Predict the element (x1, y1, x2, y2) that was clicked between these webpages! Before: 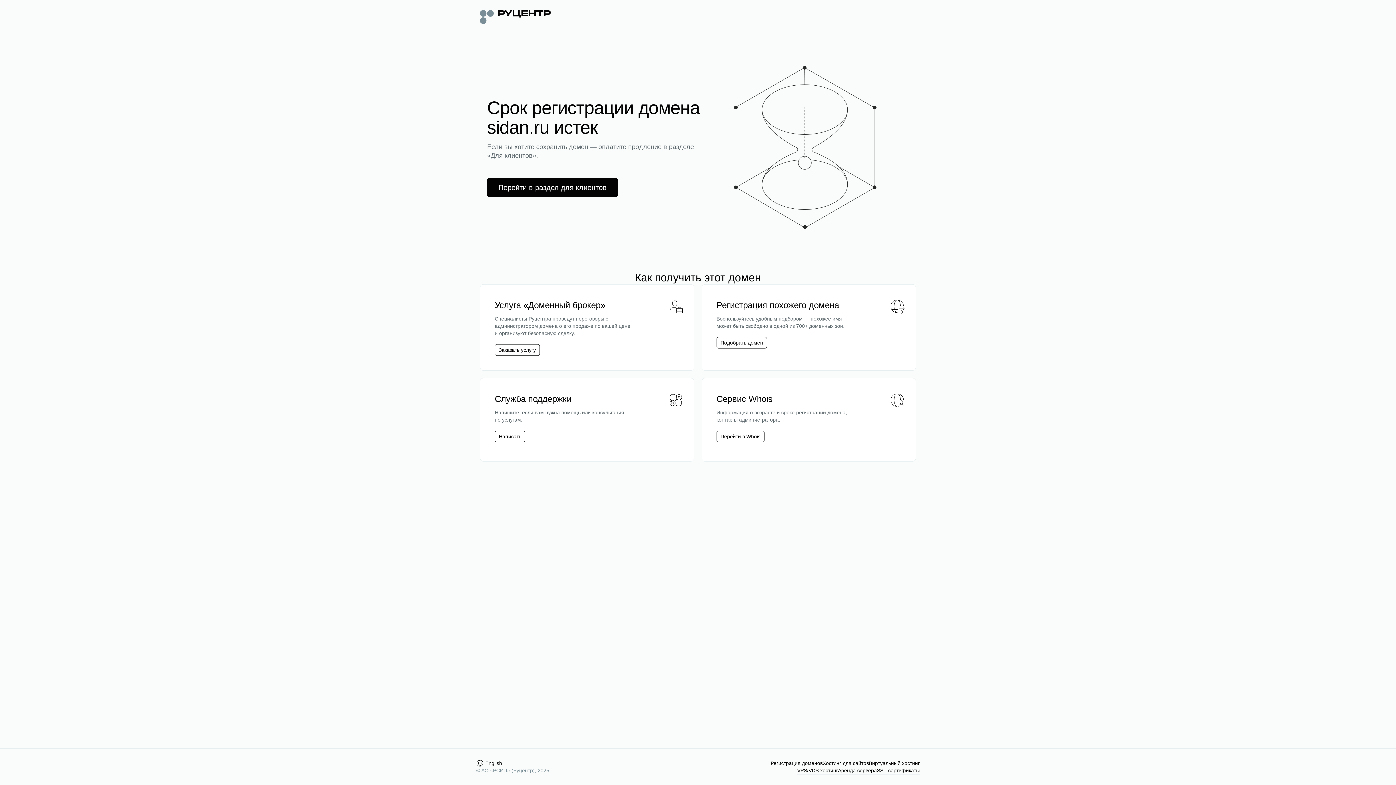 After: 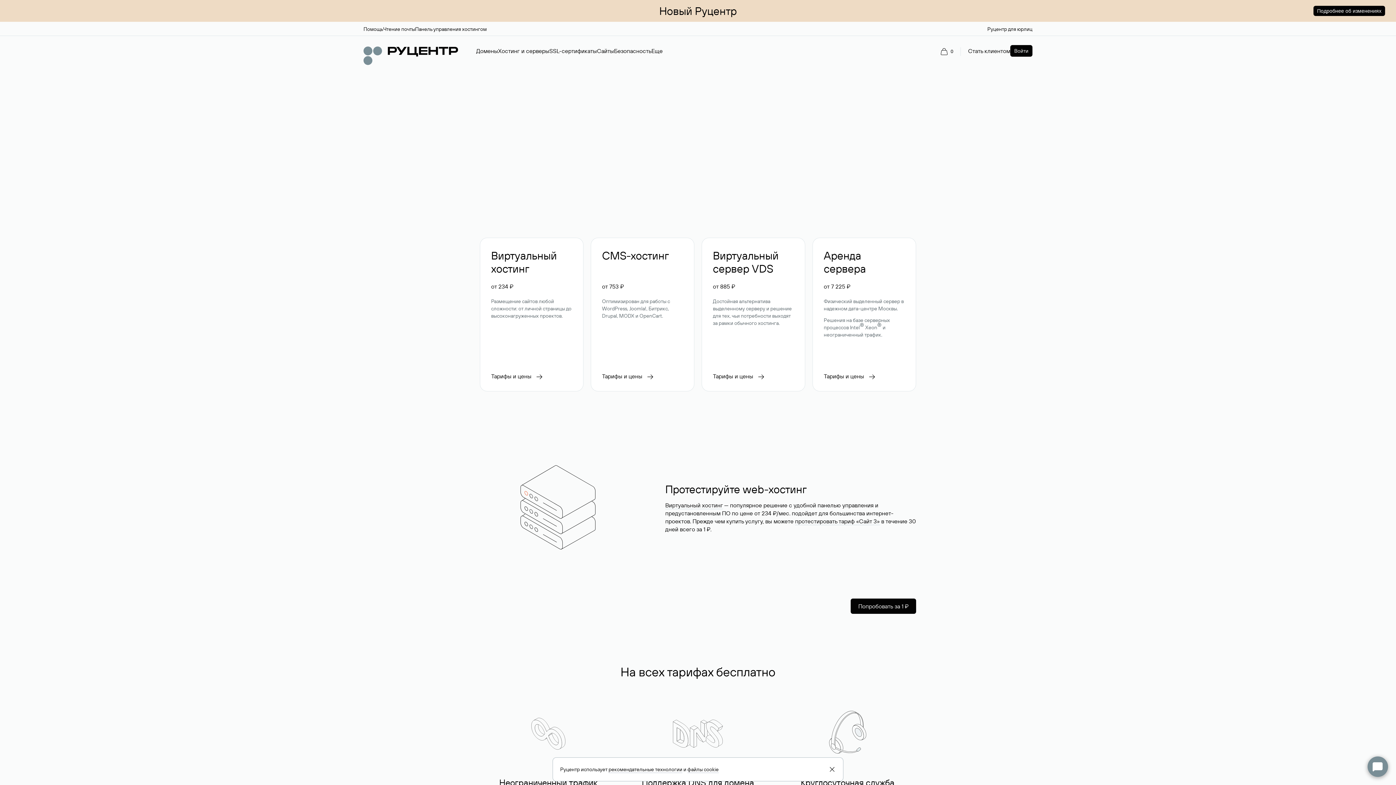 Action: label: Хостинг для сайтов bbox: (822, 760, 869, 767)